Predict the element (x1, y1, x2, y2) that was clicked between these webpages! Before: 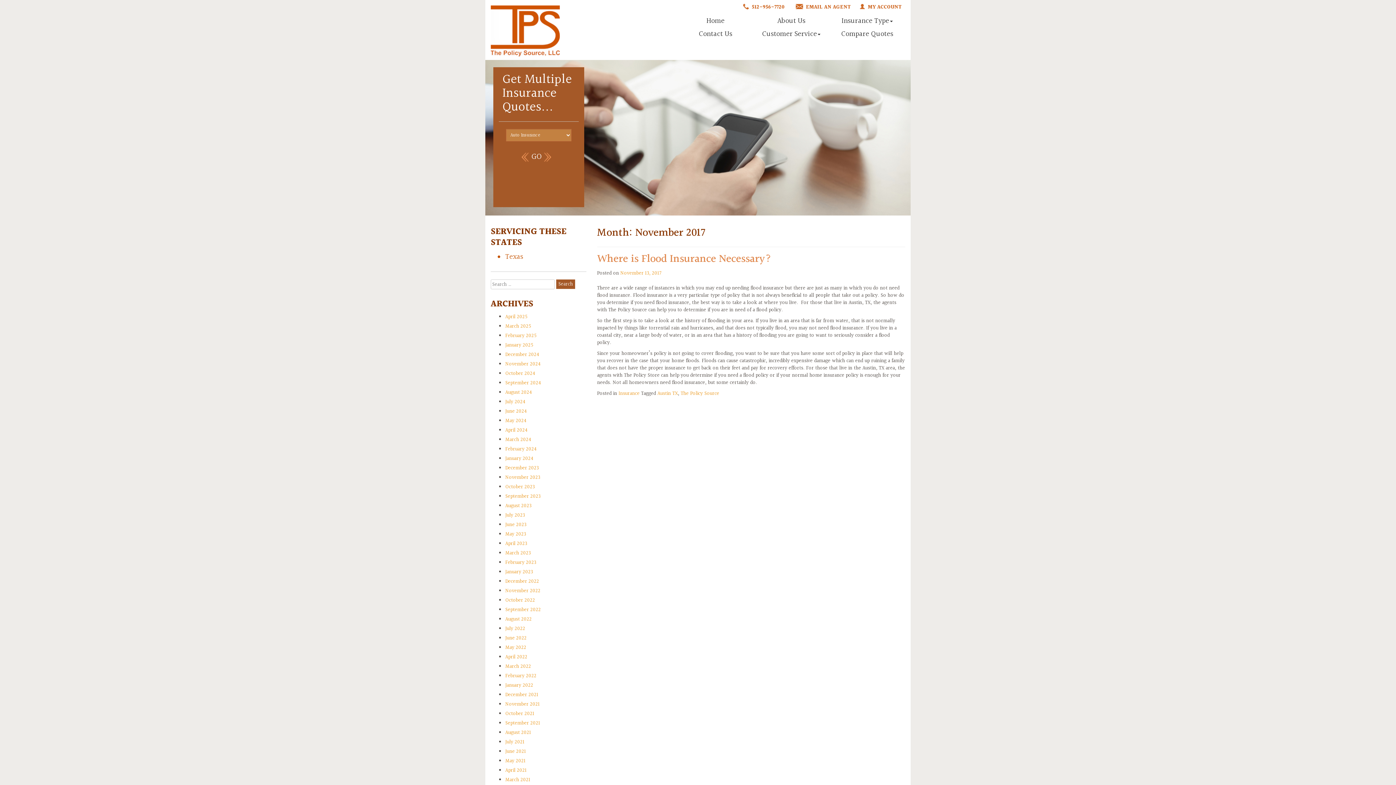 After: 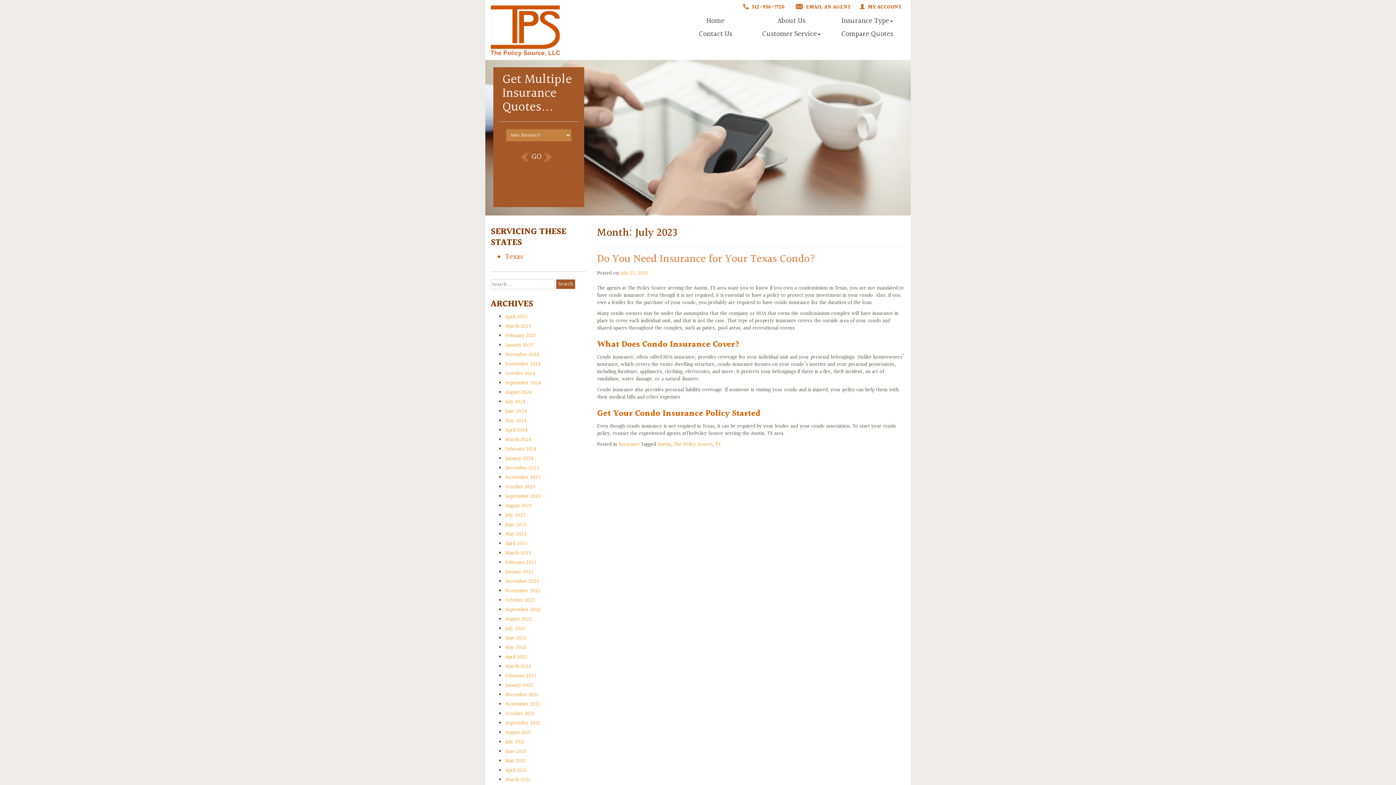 Action: bbox: (505, 511, 525, 519) label: July 2023